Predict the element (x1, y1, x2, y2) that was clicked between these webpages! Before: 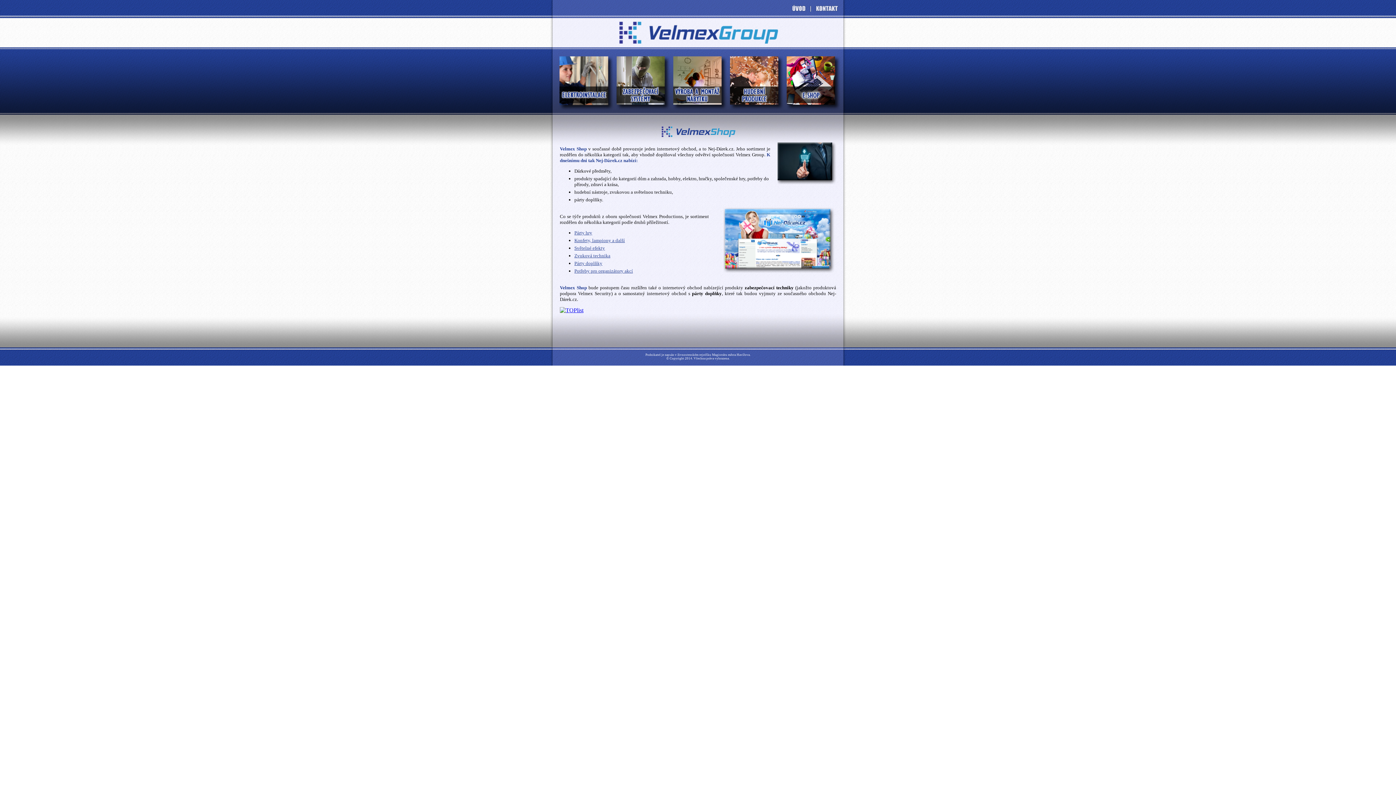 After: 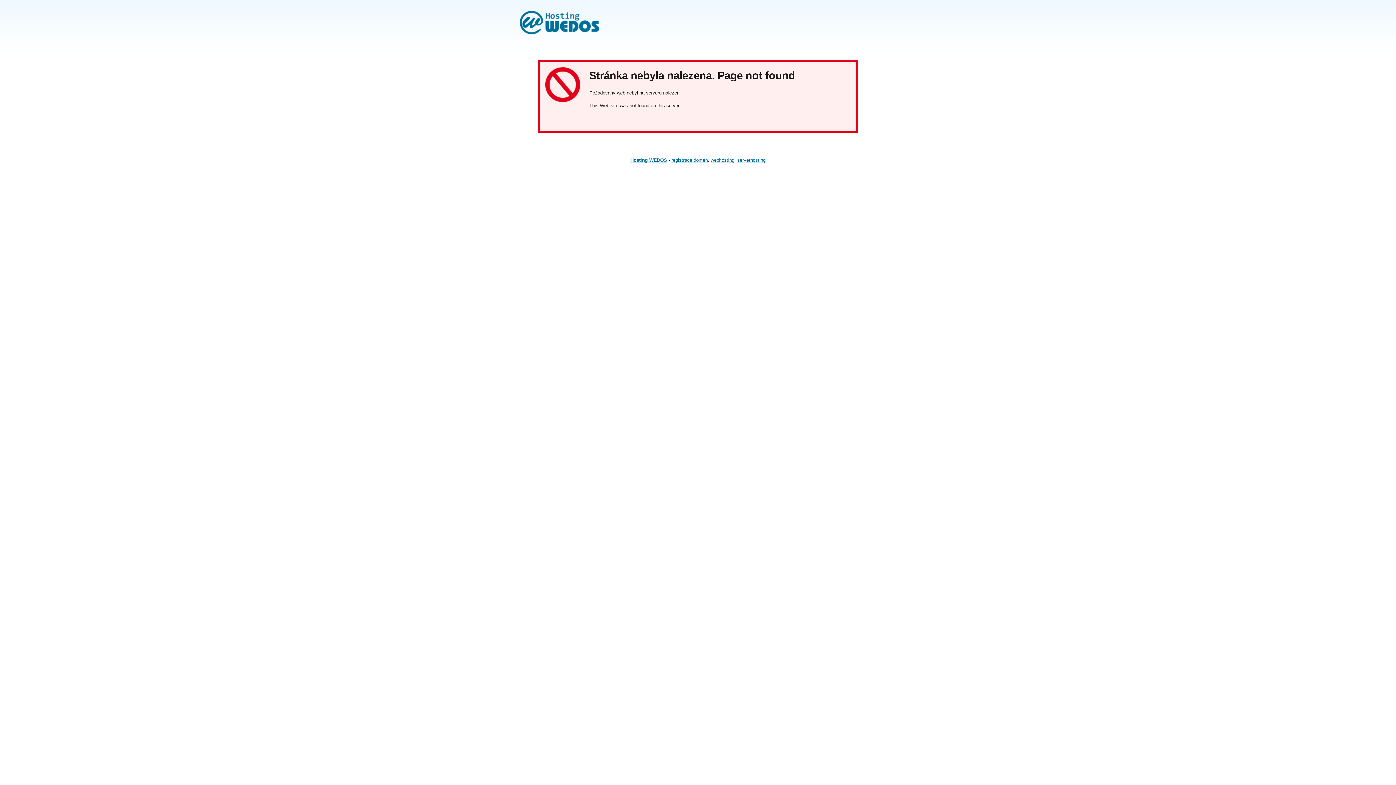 Action: label: Párty doplňky bbox: (574, 260, 602, 266)